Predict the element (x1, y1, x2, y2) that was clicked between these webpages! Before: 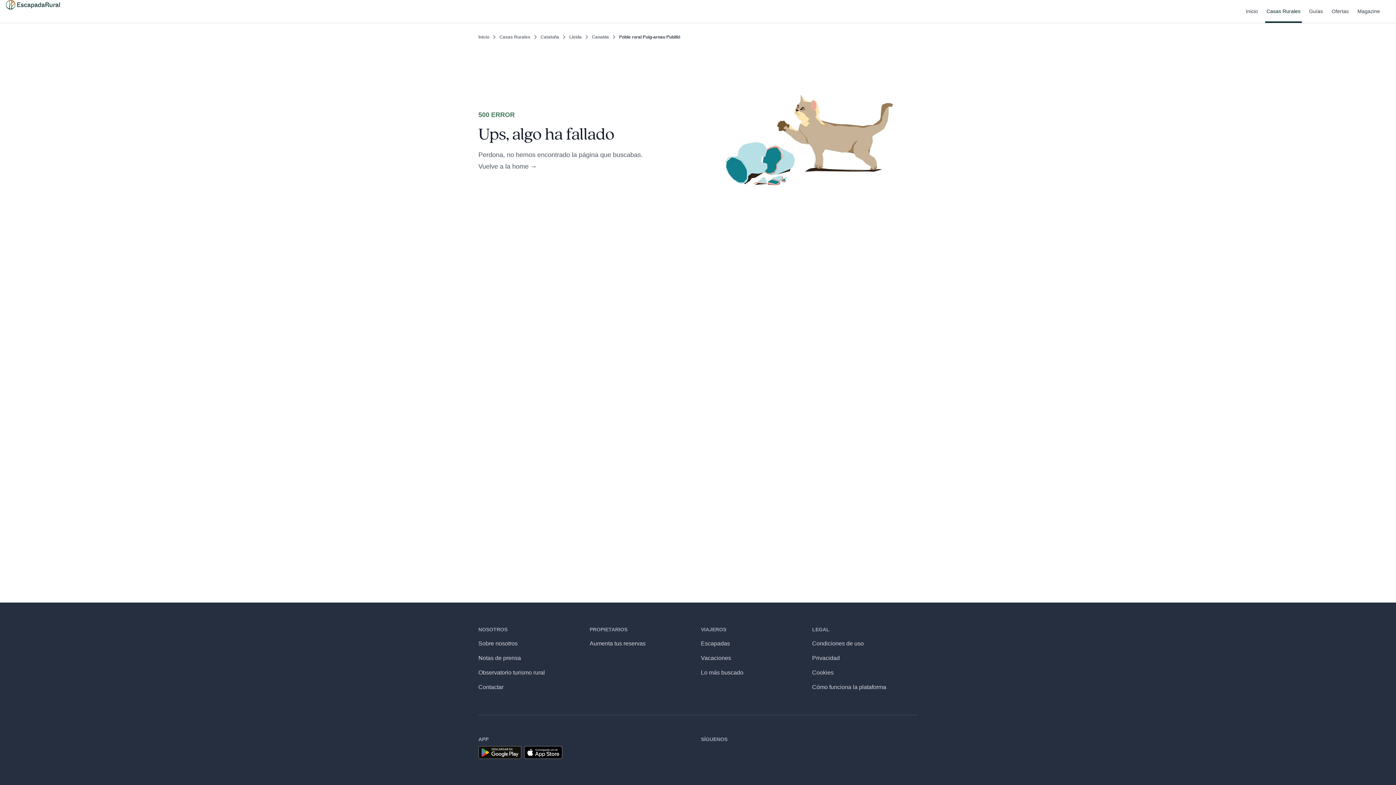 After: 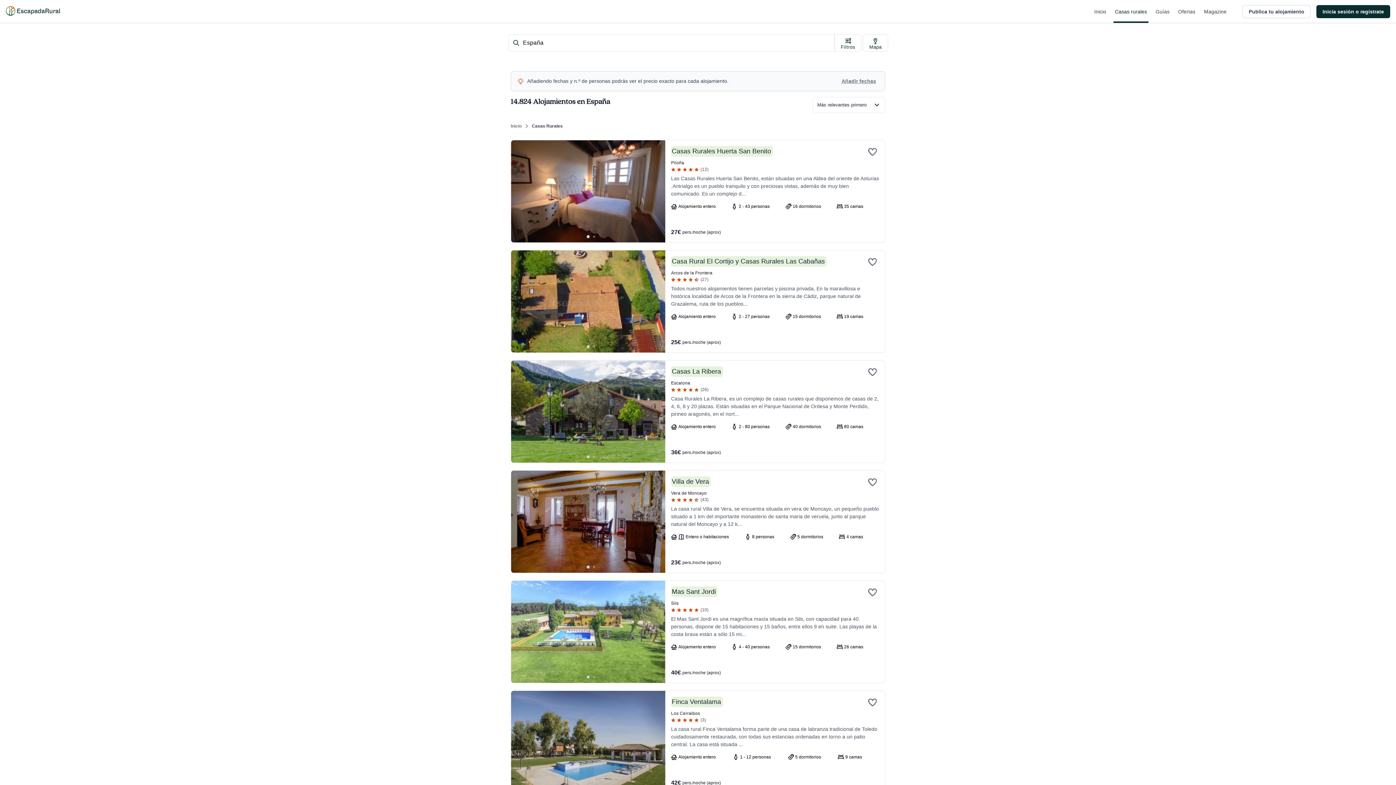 Action: bbox: (499, 33, 530, 40) label: Casas Rurales